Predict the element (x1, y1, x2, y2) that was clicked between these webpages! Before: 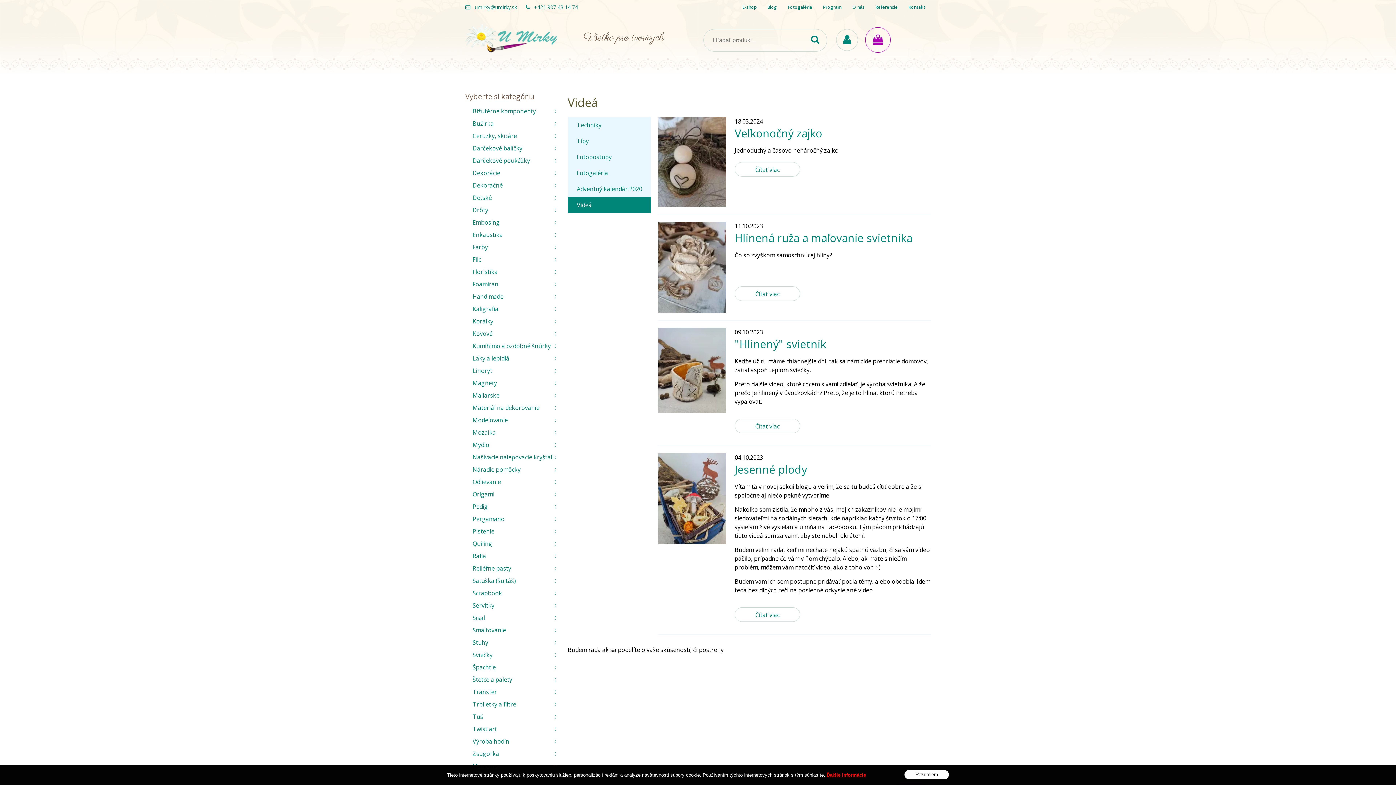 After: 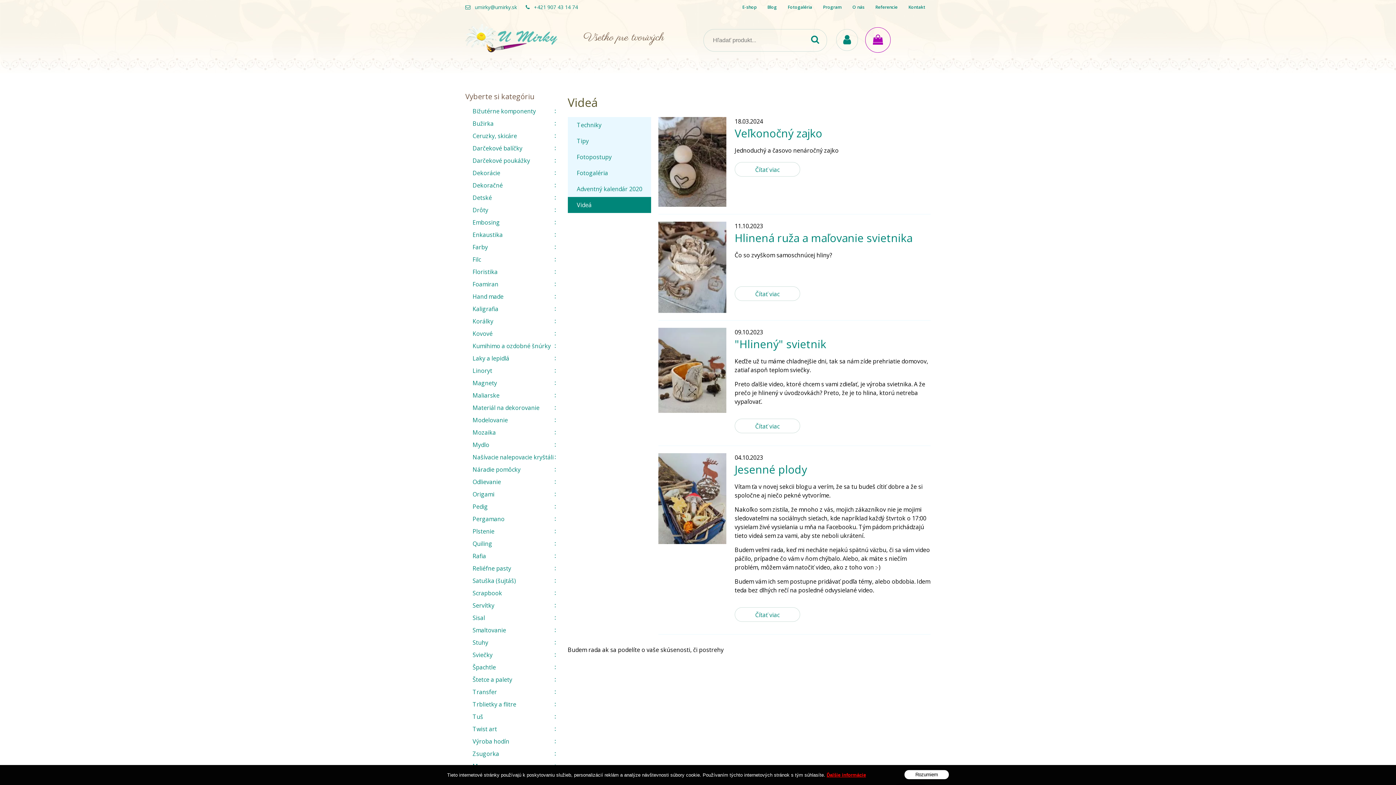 Action: bbox: (465, 91, 558, 101) label: Vyberte si kategóriu